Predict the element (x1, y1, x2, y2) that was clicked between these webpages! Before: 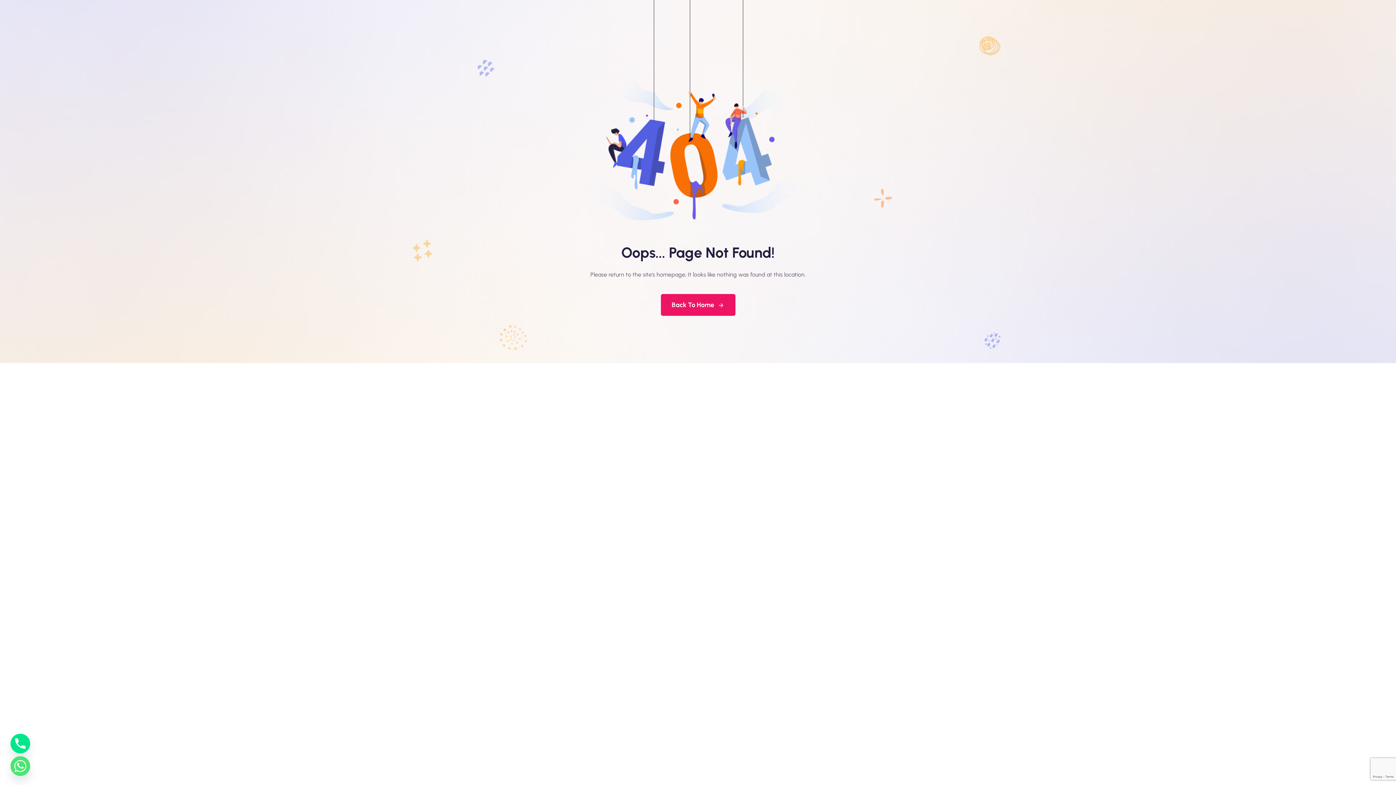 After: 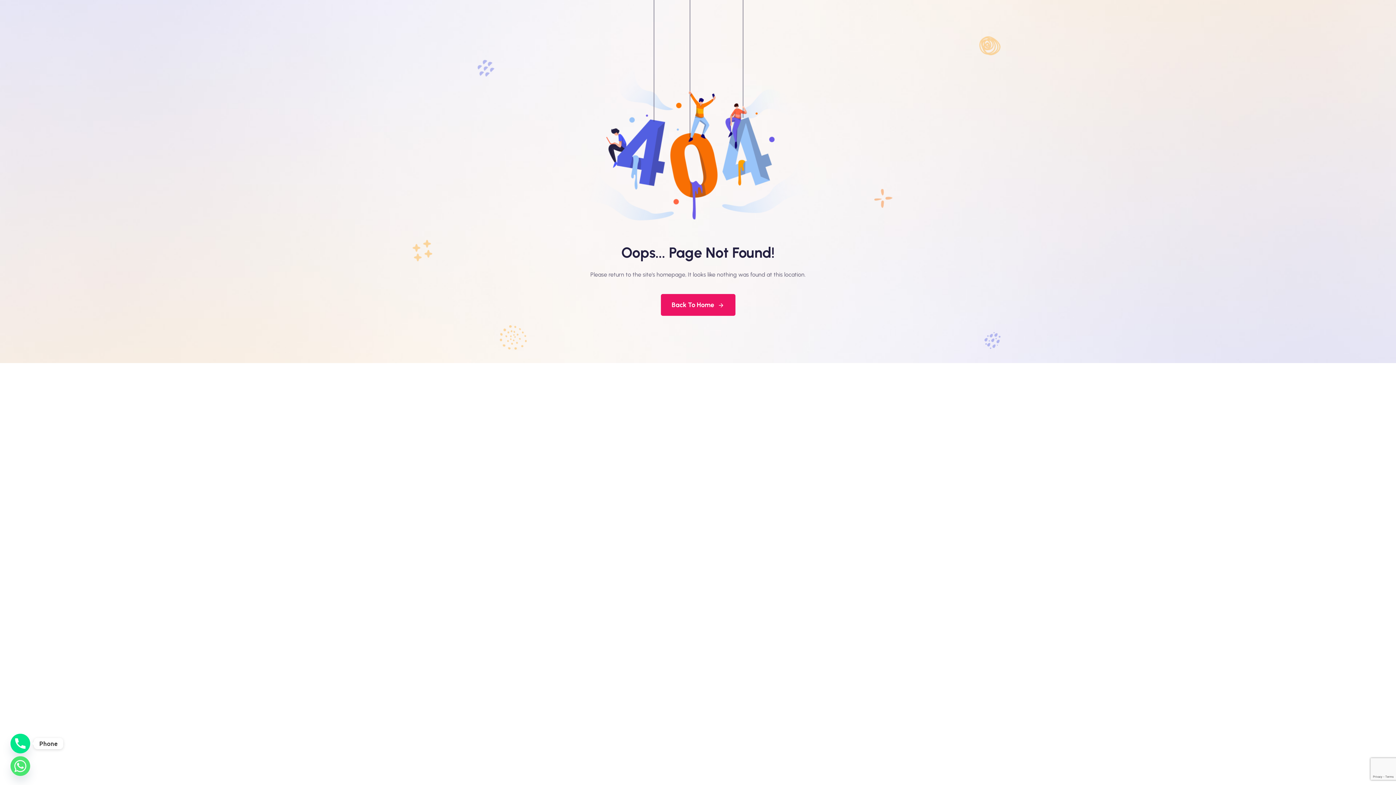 Action: bbox: (10, 734, 30, 753) label: Phone